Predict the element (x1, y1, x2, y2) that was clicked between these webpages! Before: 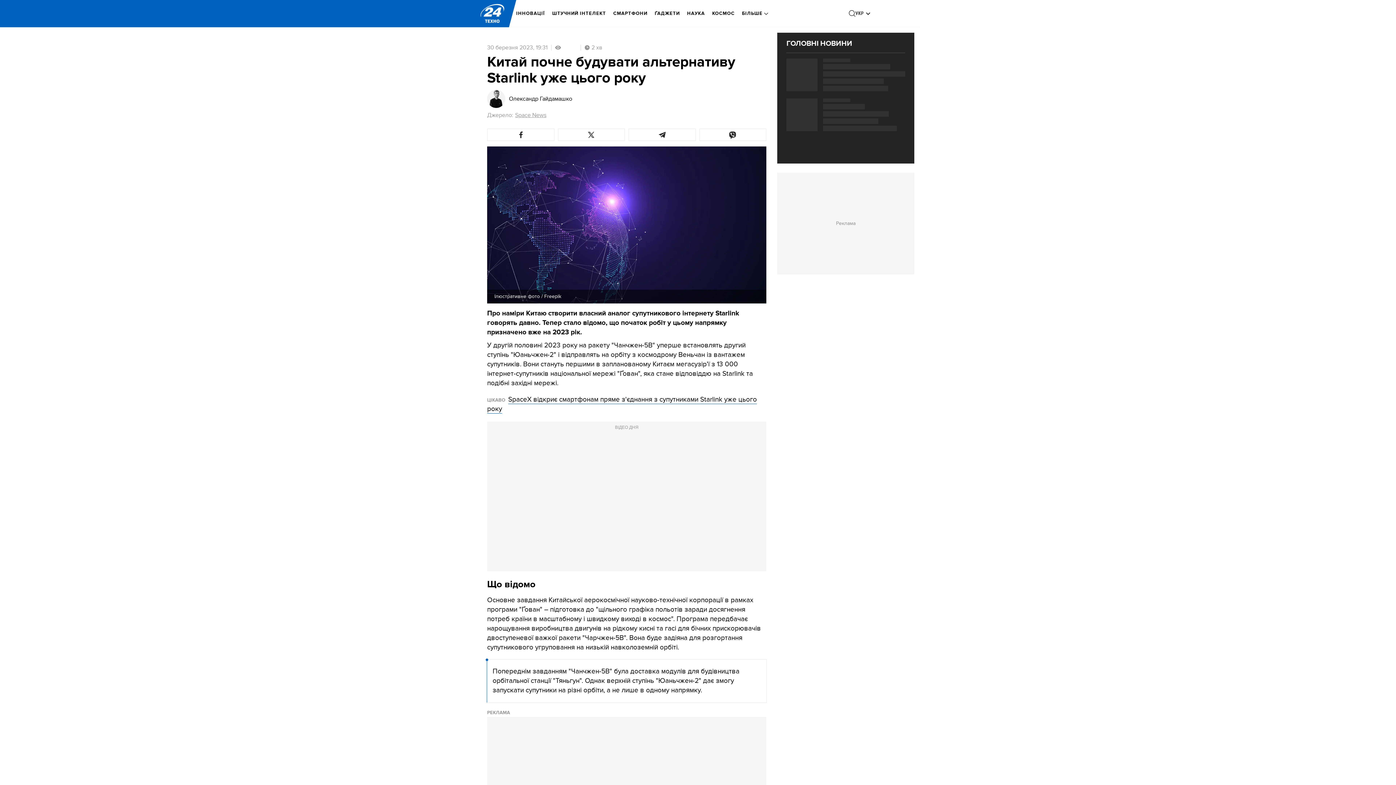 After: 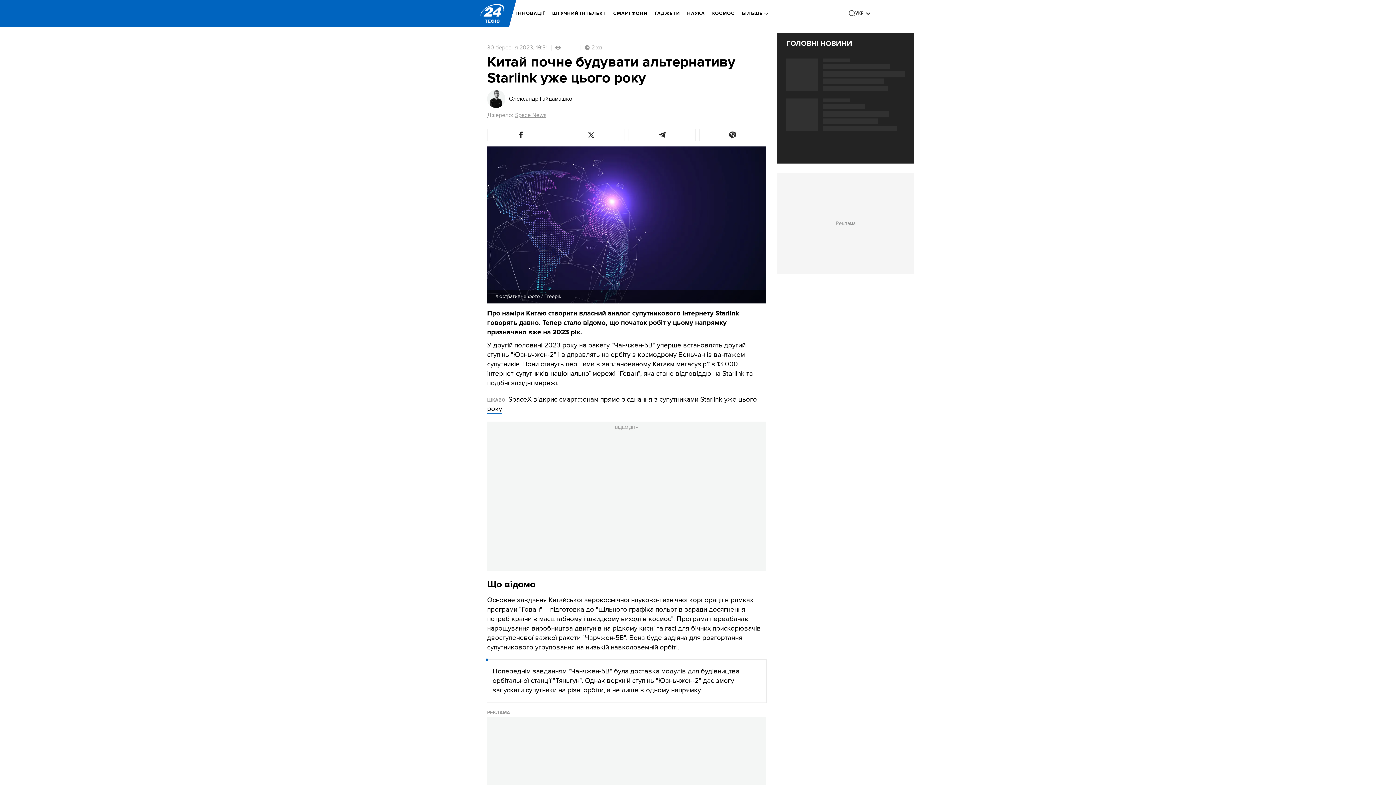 Action: bbox: (1375, 763, 1390, 778)